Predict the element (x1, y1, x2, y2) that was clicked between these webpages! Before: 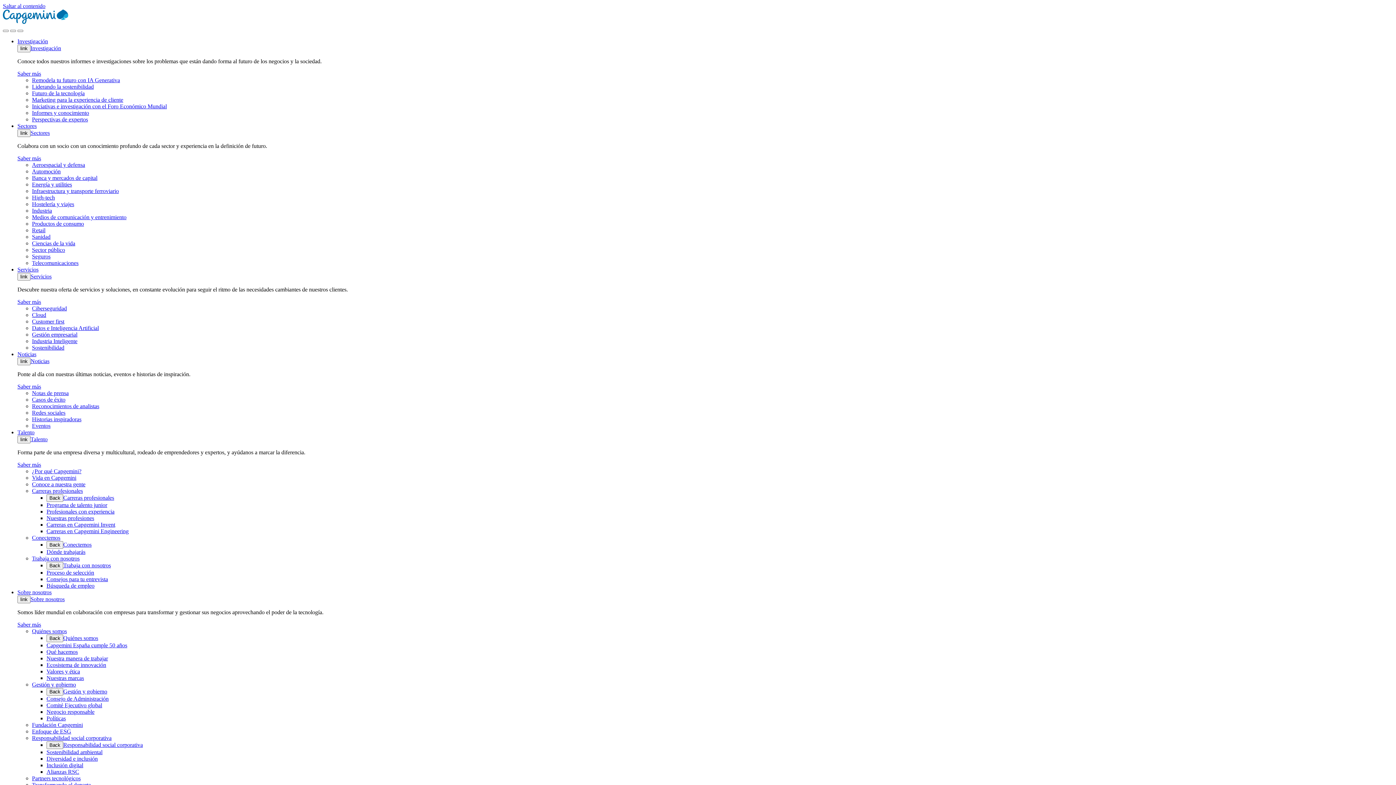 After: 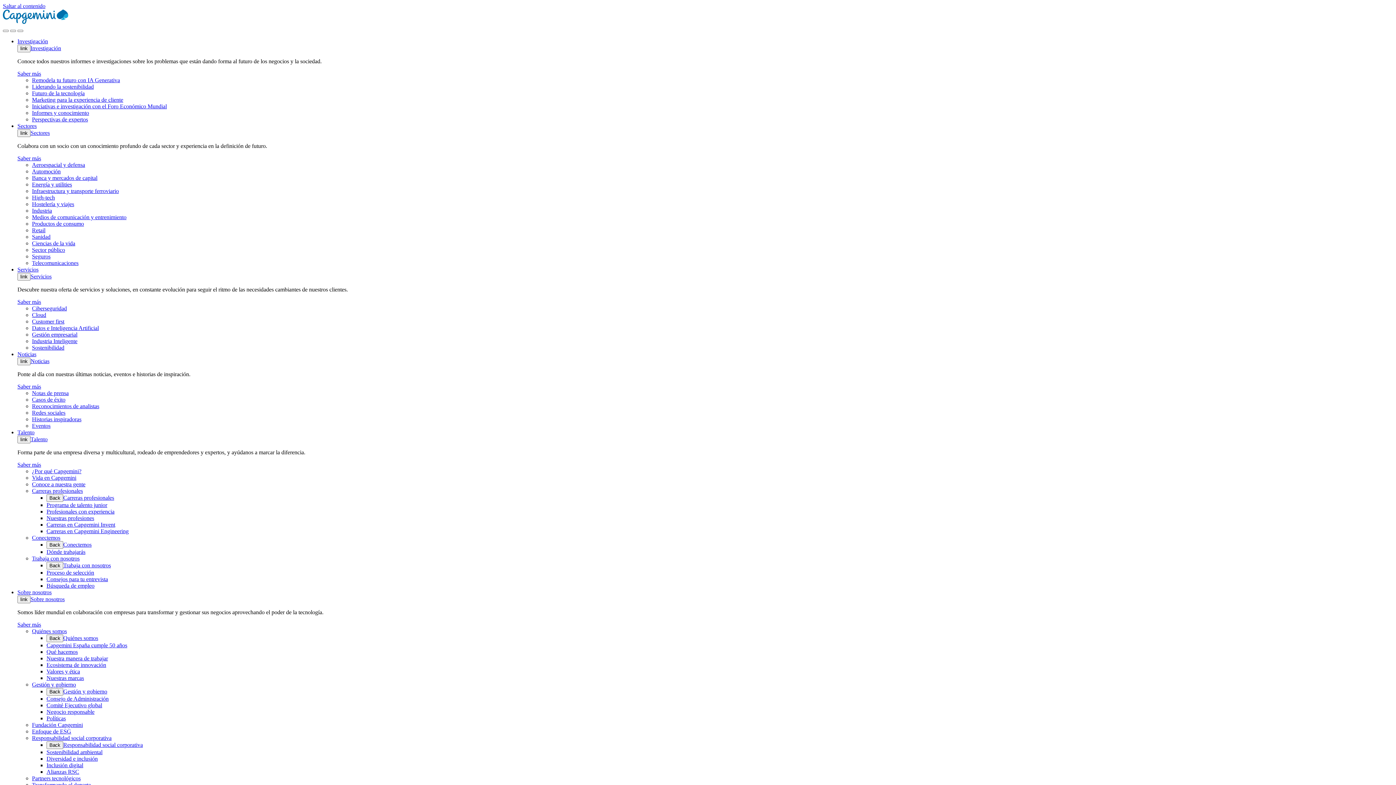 Action: label: Sanidad bbox: (32, 233, 50, 240)